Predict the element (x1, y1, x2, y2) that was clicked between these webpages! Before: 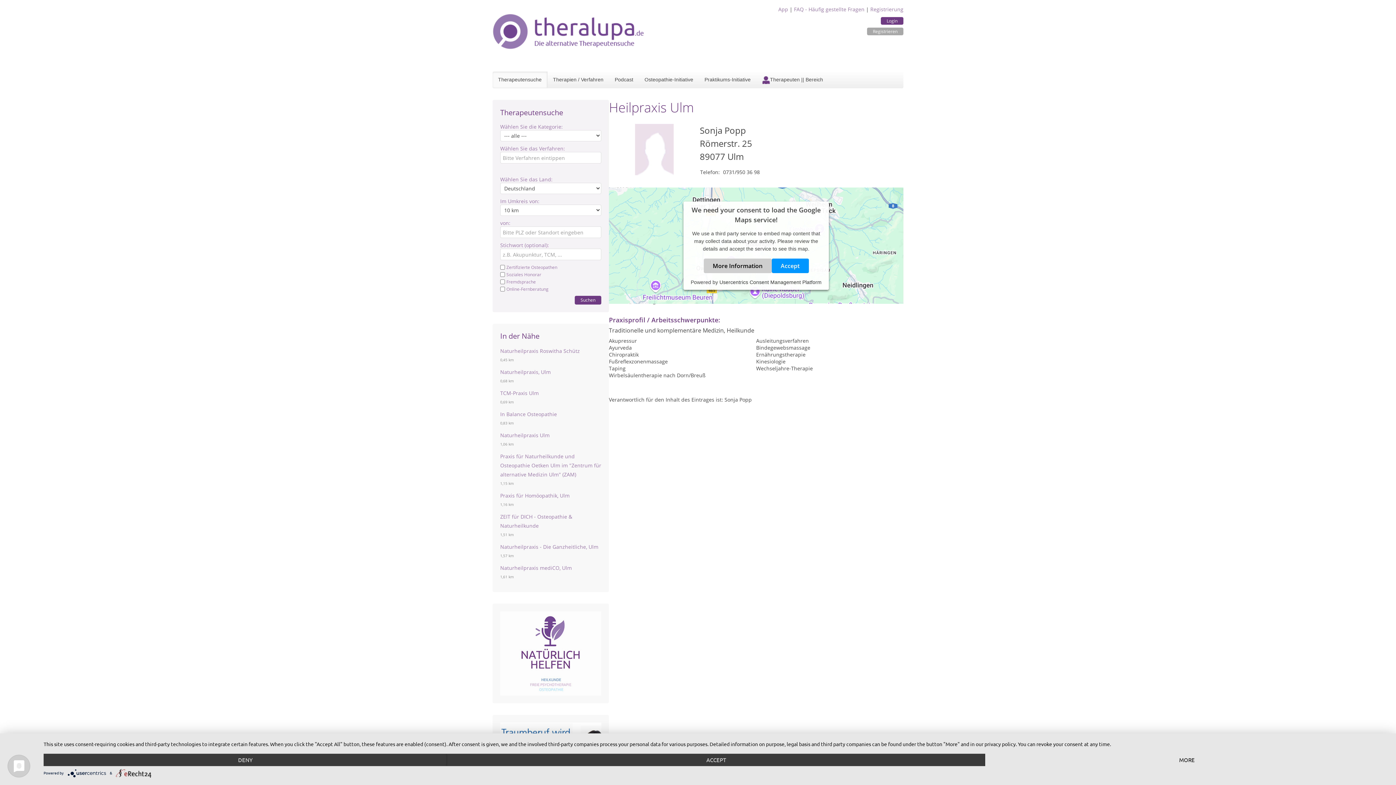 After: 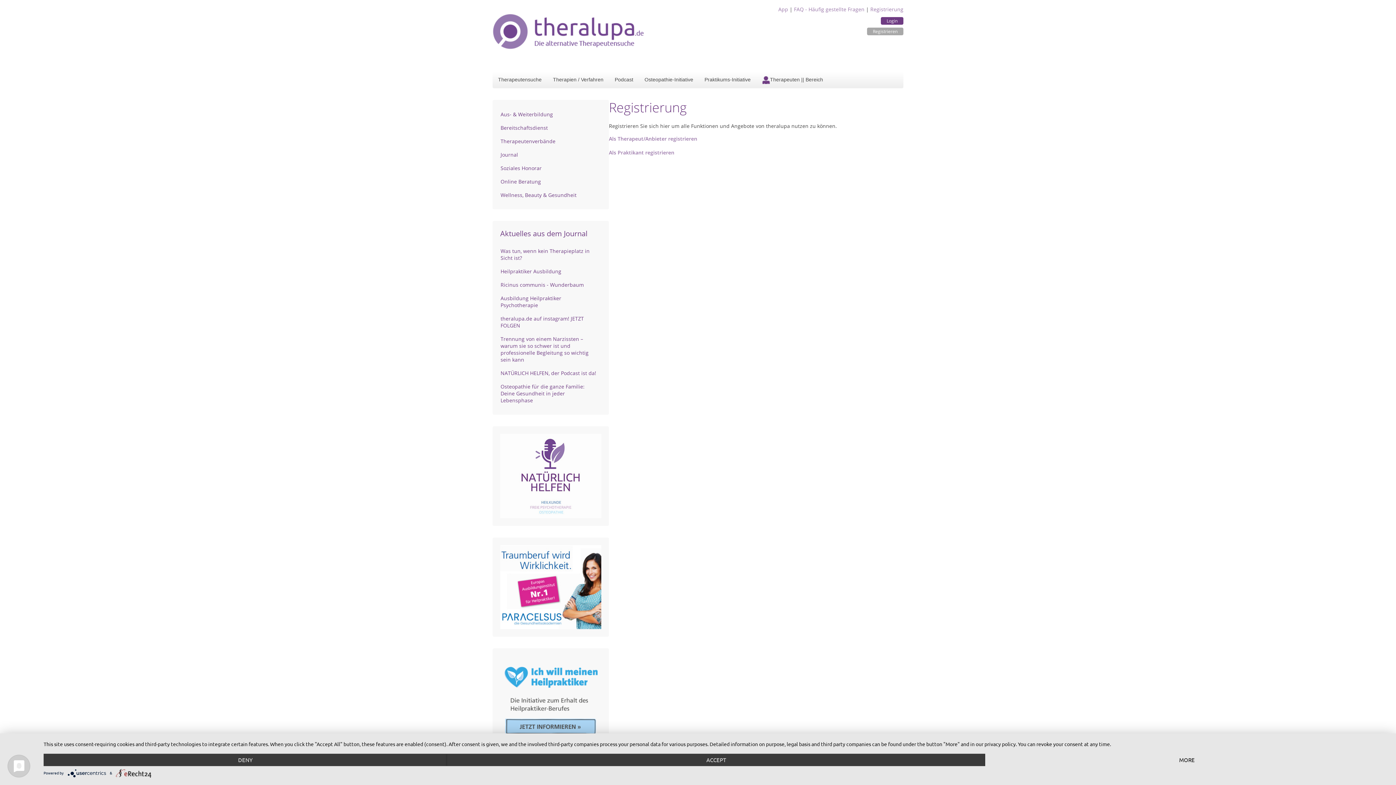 Action: label: Registrierung bbox: (870, 5, 903, 12)